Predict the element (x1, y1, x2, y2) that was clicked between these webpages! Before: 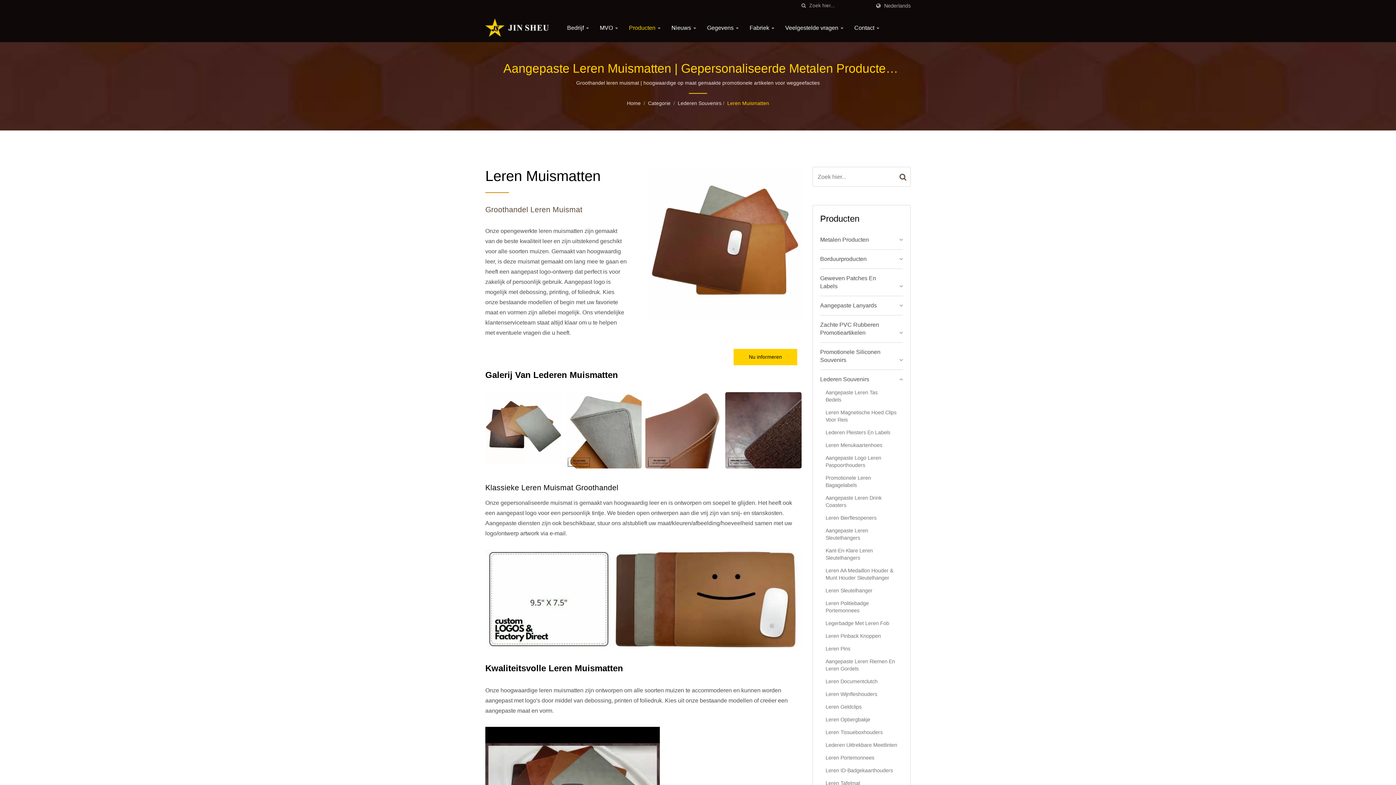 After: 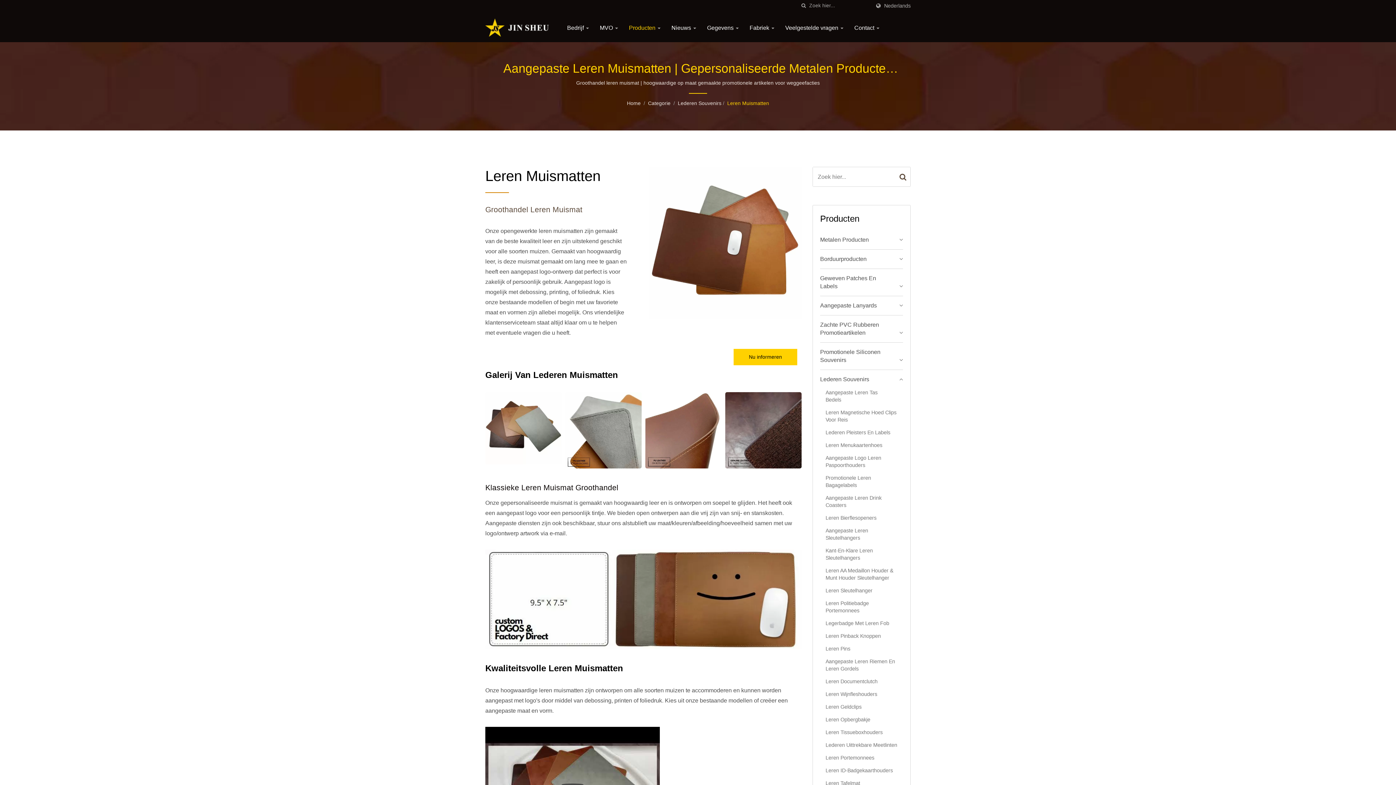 Action: bbox: (727, 99, 769, 106) label: Leren Muismatten